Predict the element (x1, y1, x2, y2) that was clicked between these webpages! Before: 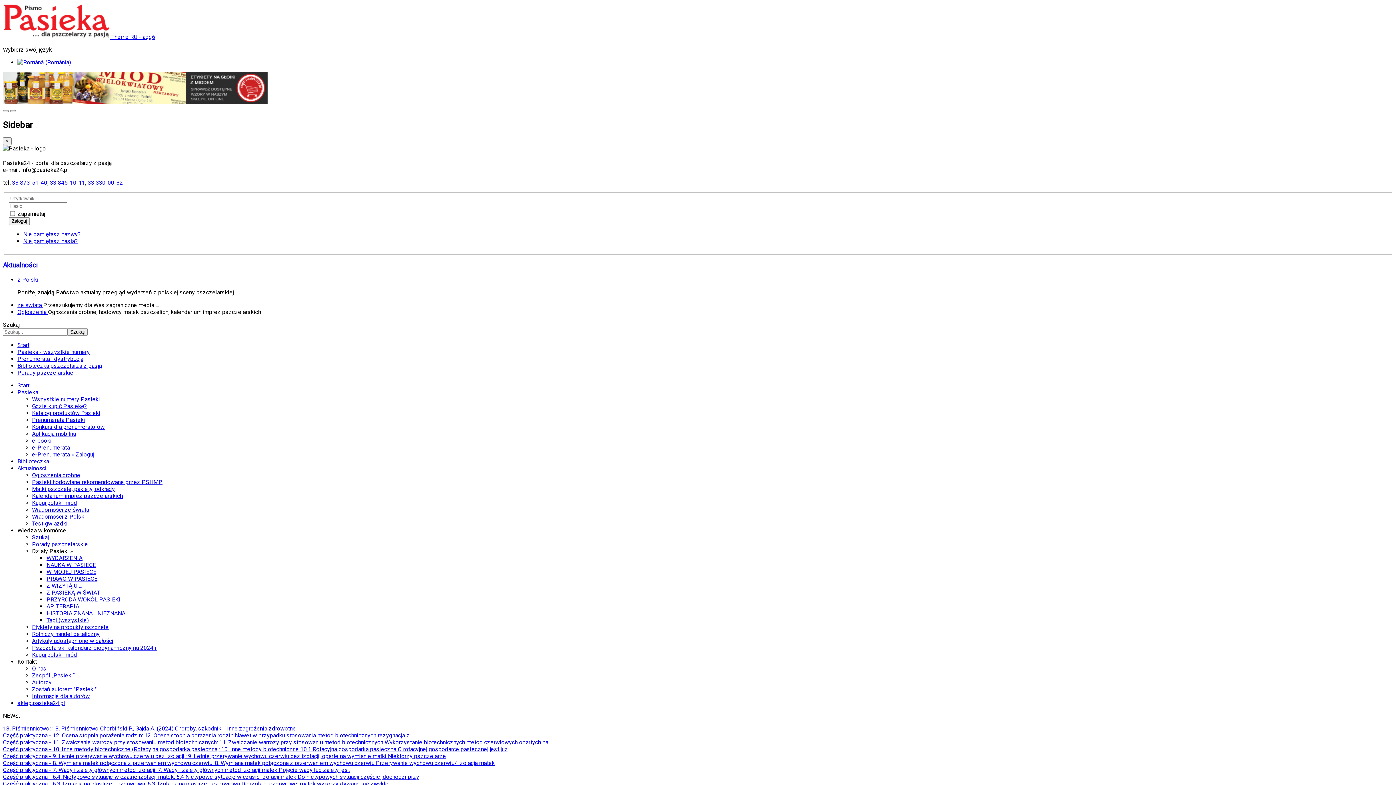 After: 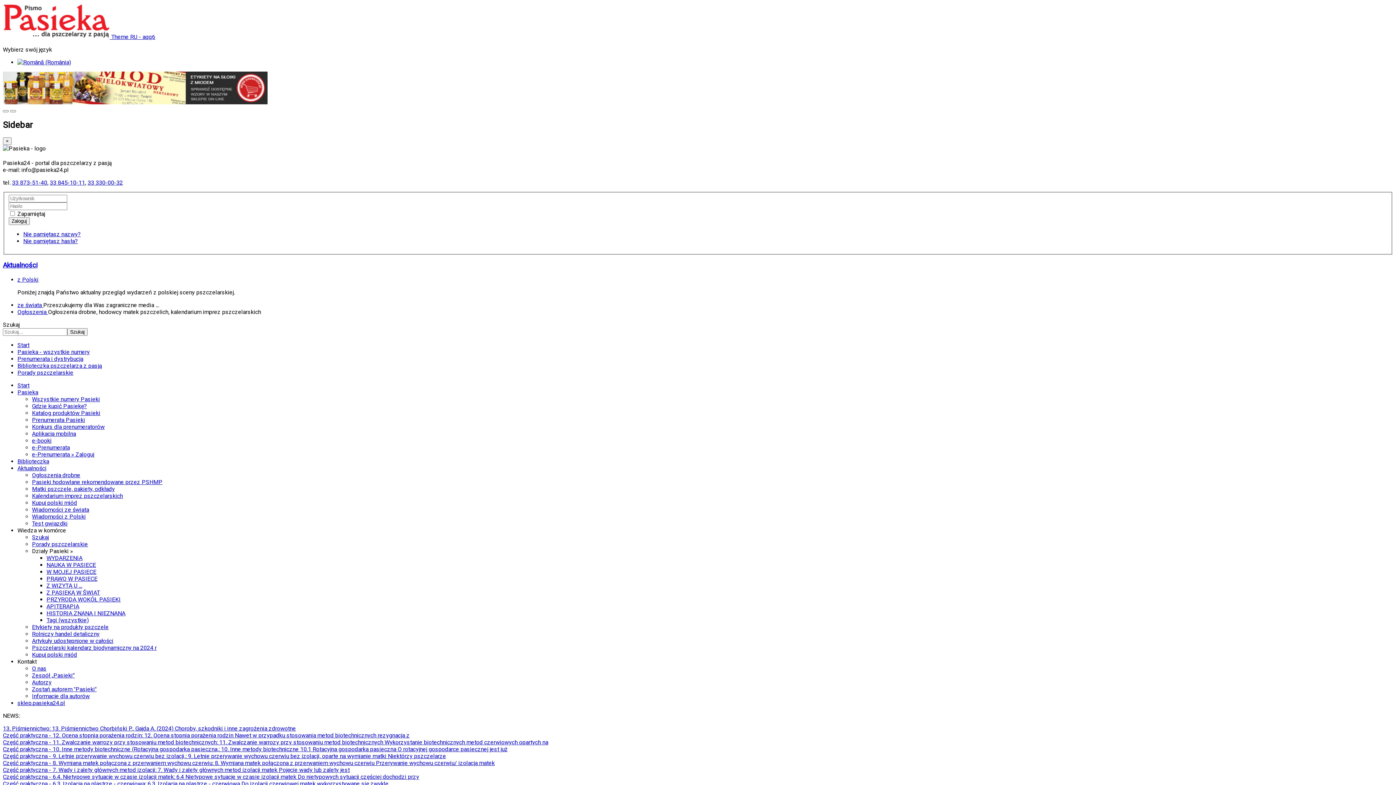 Action: label: Gdzie kupić Pasiekę? bbox: (32, 402, 86, 409)